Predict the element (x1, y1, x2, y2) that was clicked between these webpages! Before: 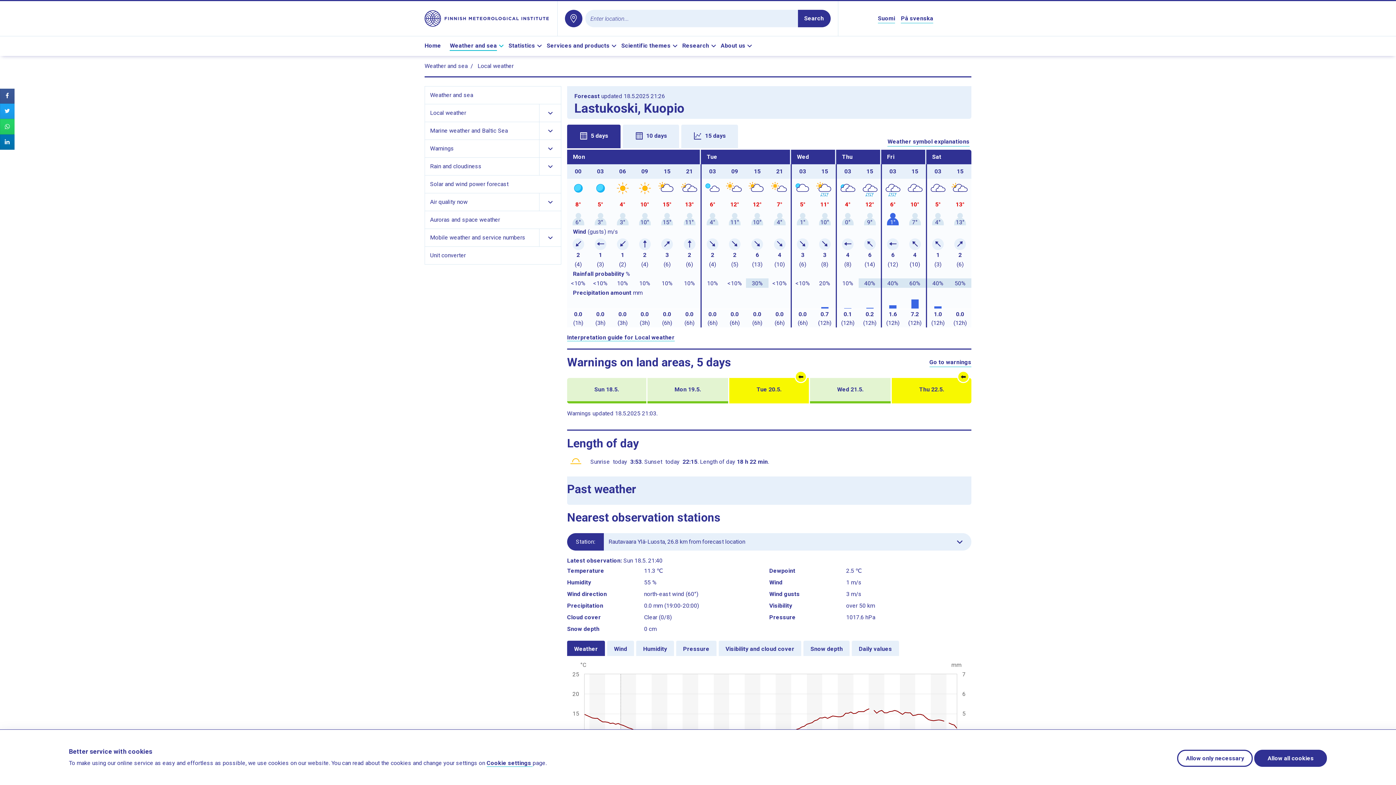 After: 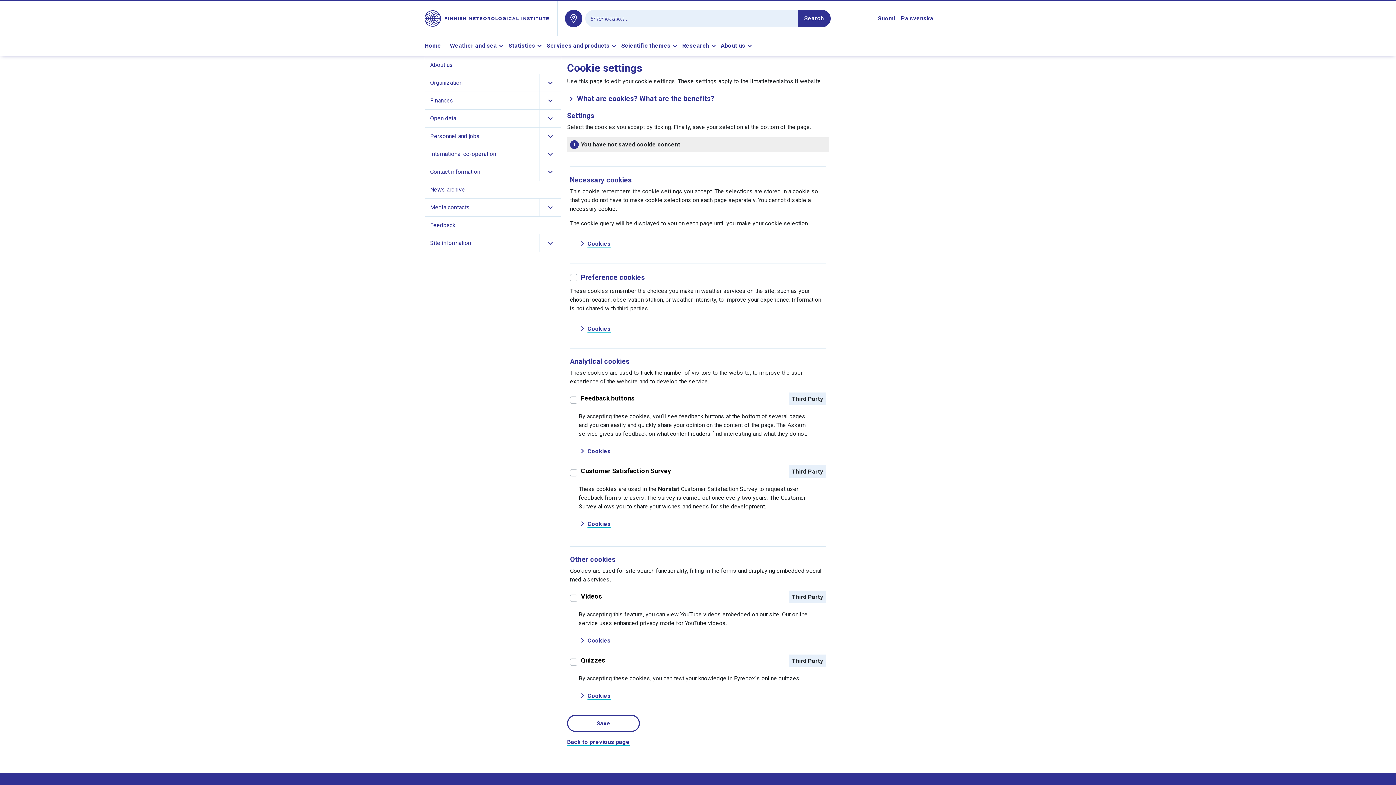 Action: label: Cookie settings  bbox: (486, 760, 532, 767)